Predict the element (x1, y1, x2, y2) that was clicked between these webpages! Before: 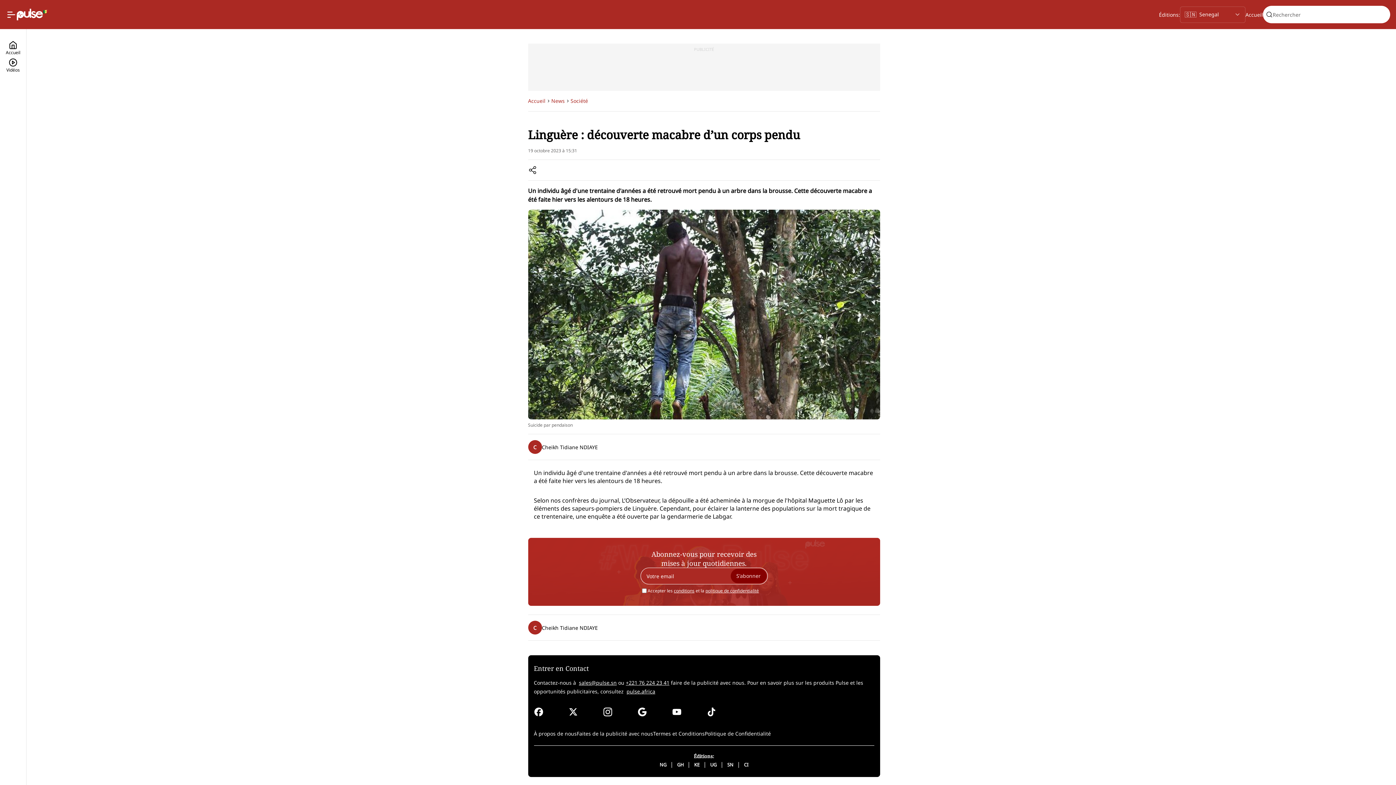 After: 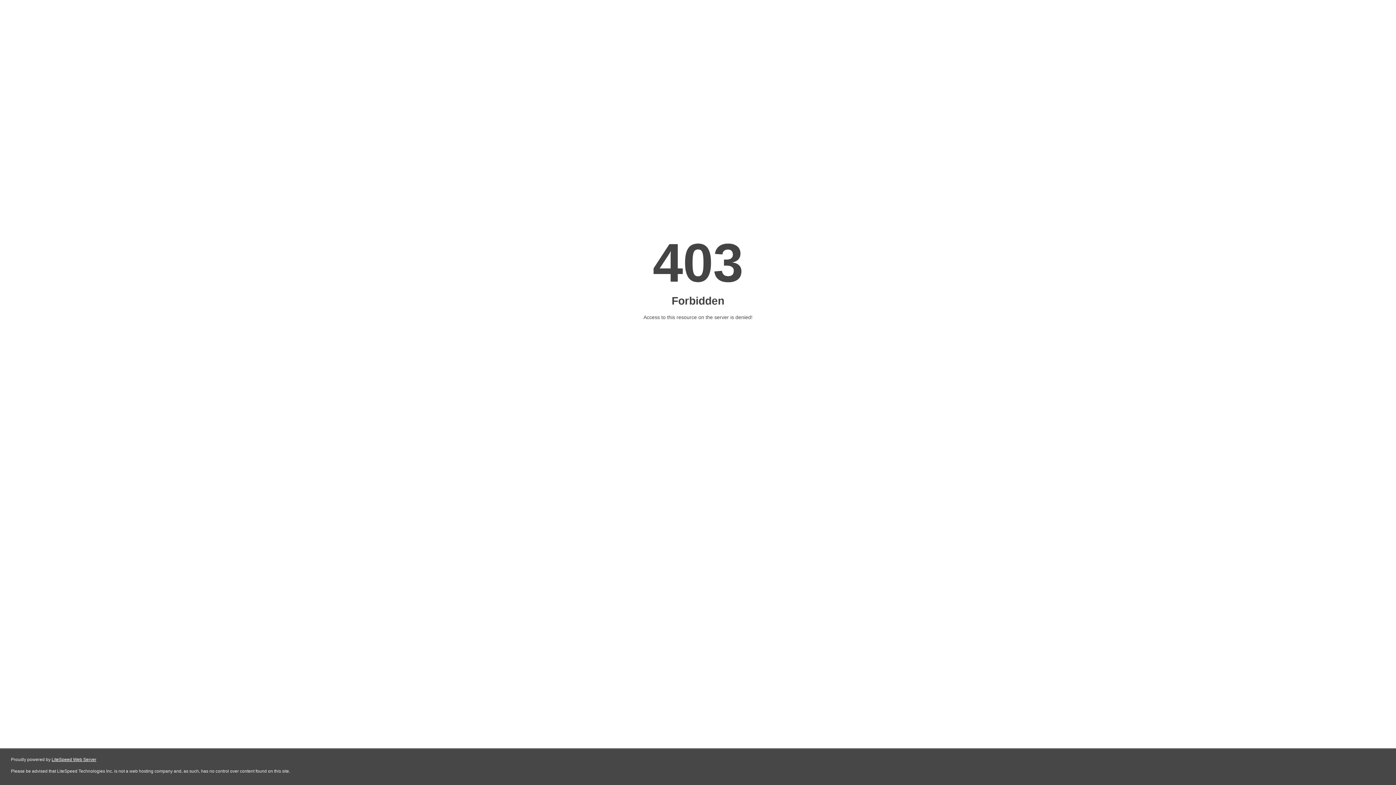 Action: bbox: (576, 729, 653, 738) label: Faites de la publicité avec nous